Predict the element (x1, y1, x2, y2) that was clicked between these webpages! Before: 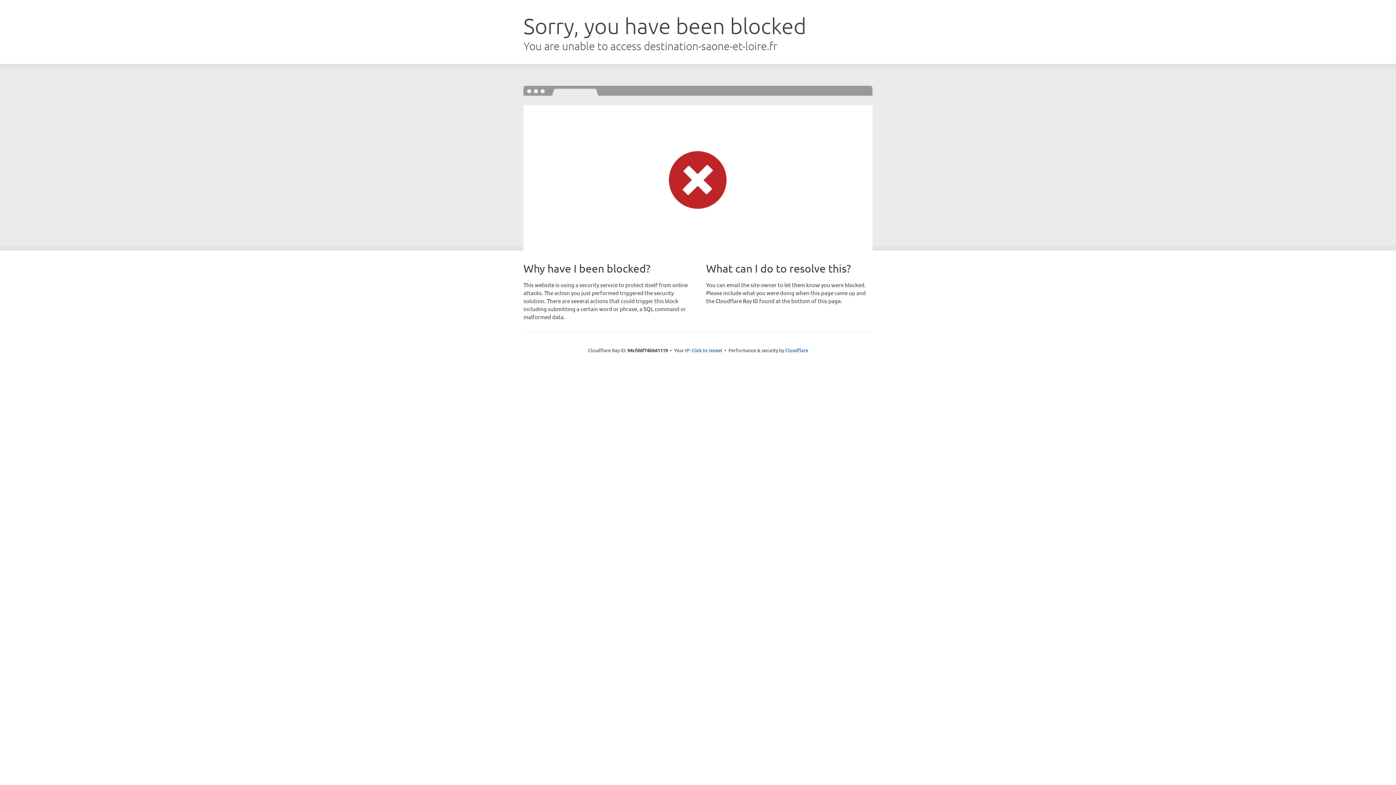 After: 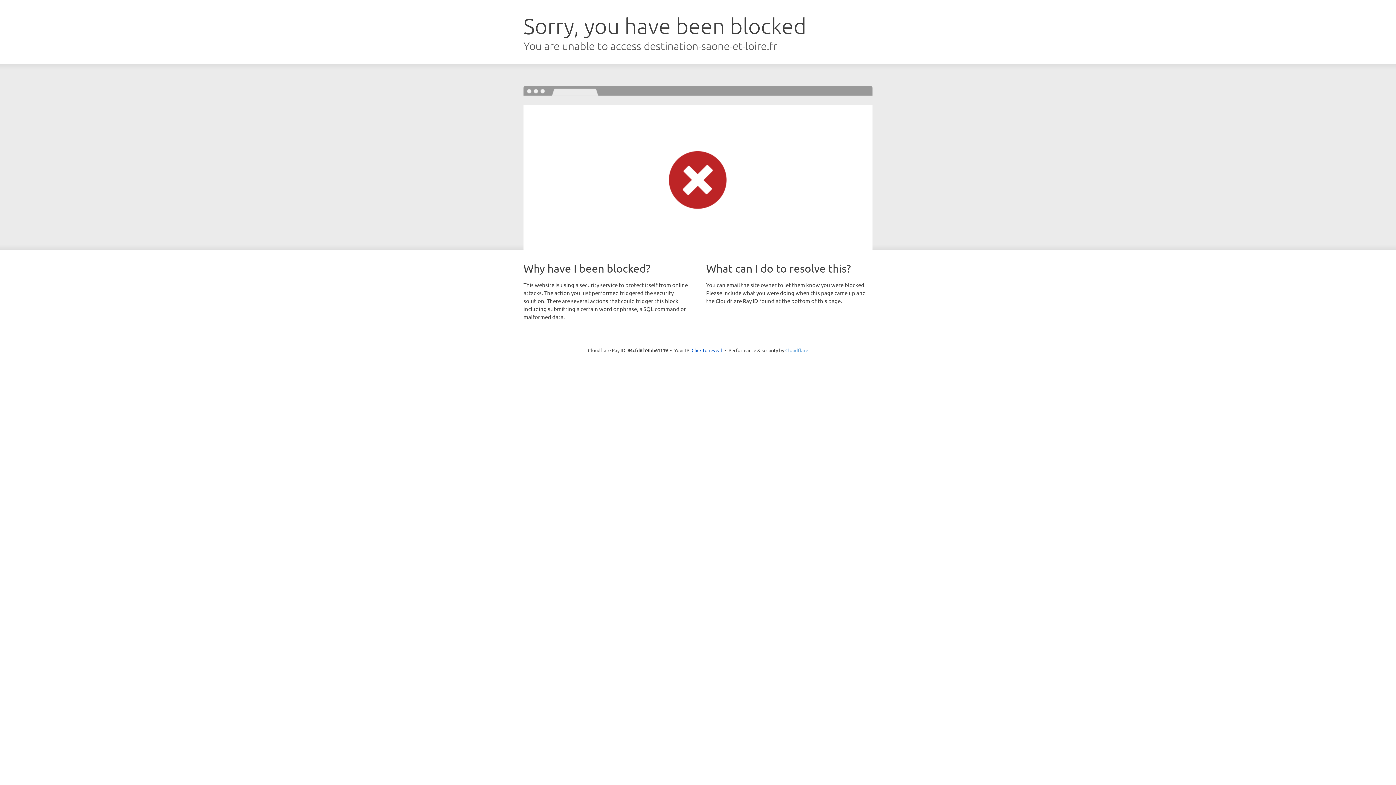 Action: label: Cloudflare bbox: (785, 347, 808, 353)